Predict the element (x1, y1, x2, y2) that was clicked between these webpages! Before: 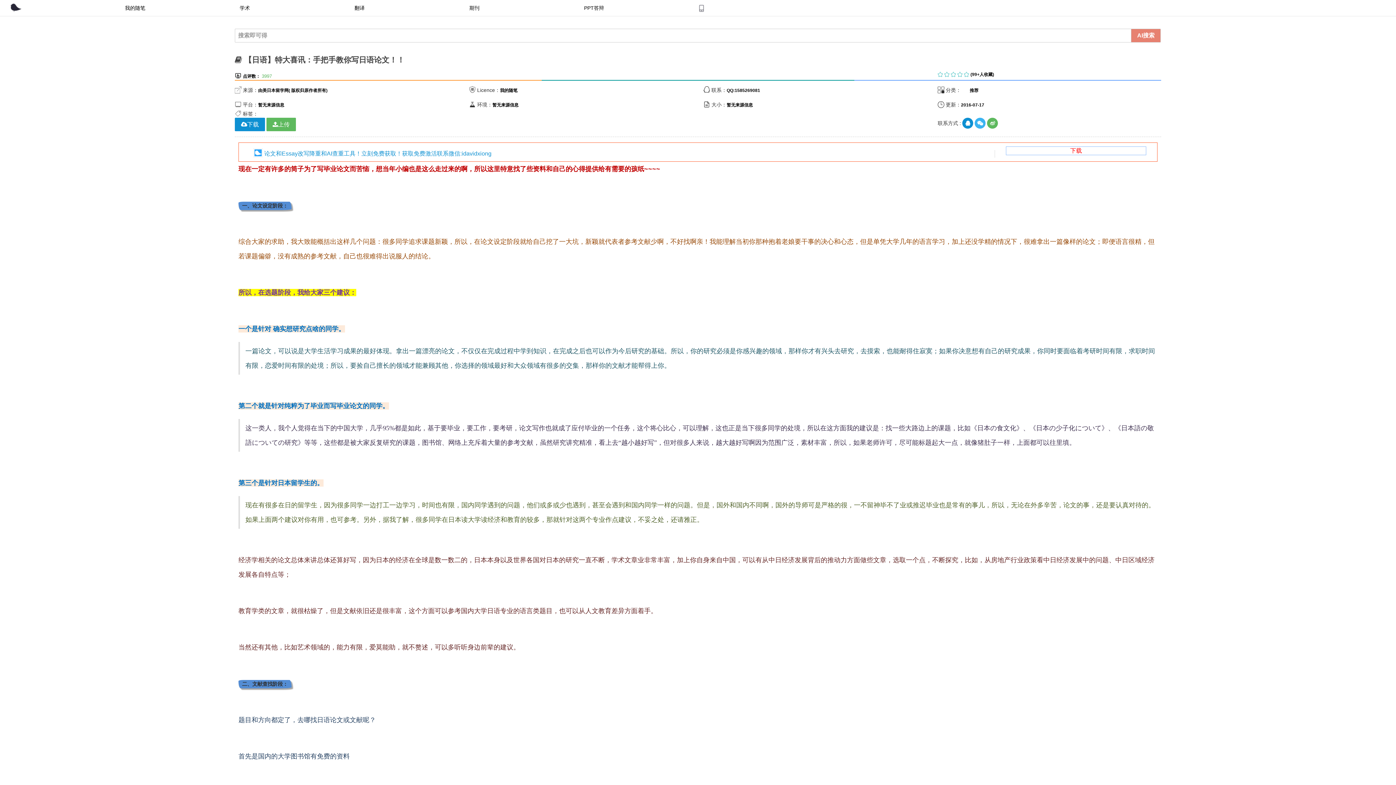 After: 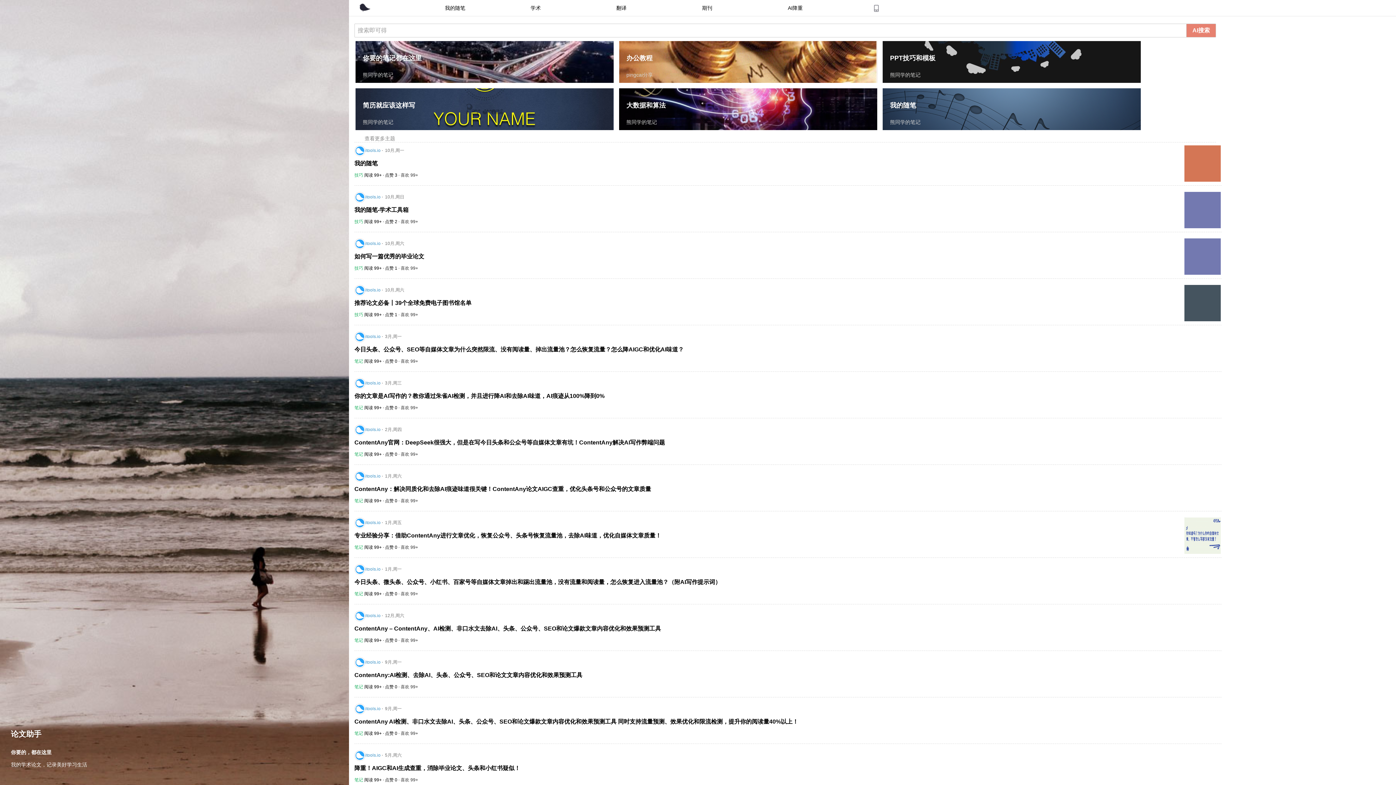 Action: bbox: (10, -5, 28, 14)